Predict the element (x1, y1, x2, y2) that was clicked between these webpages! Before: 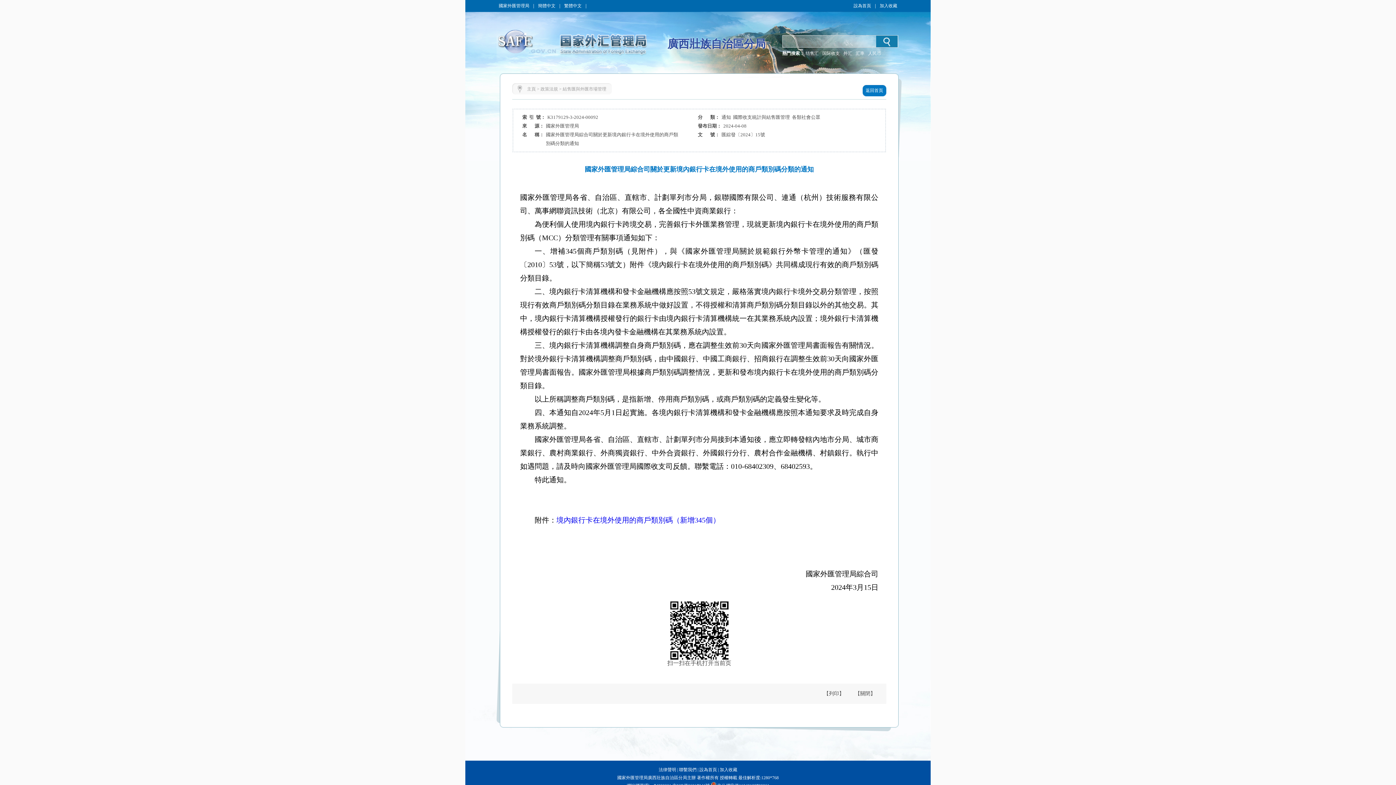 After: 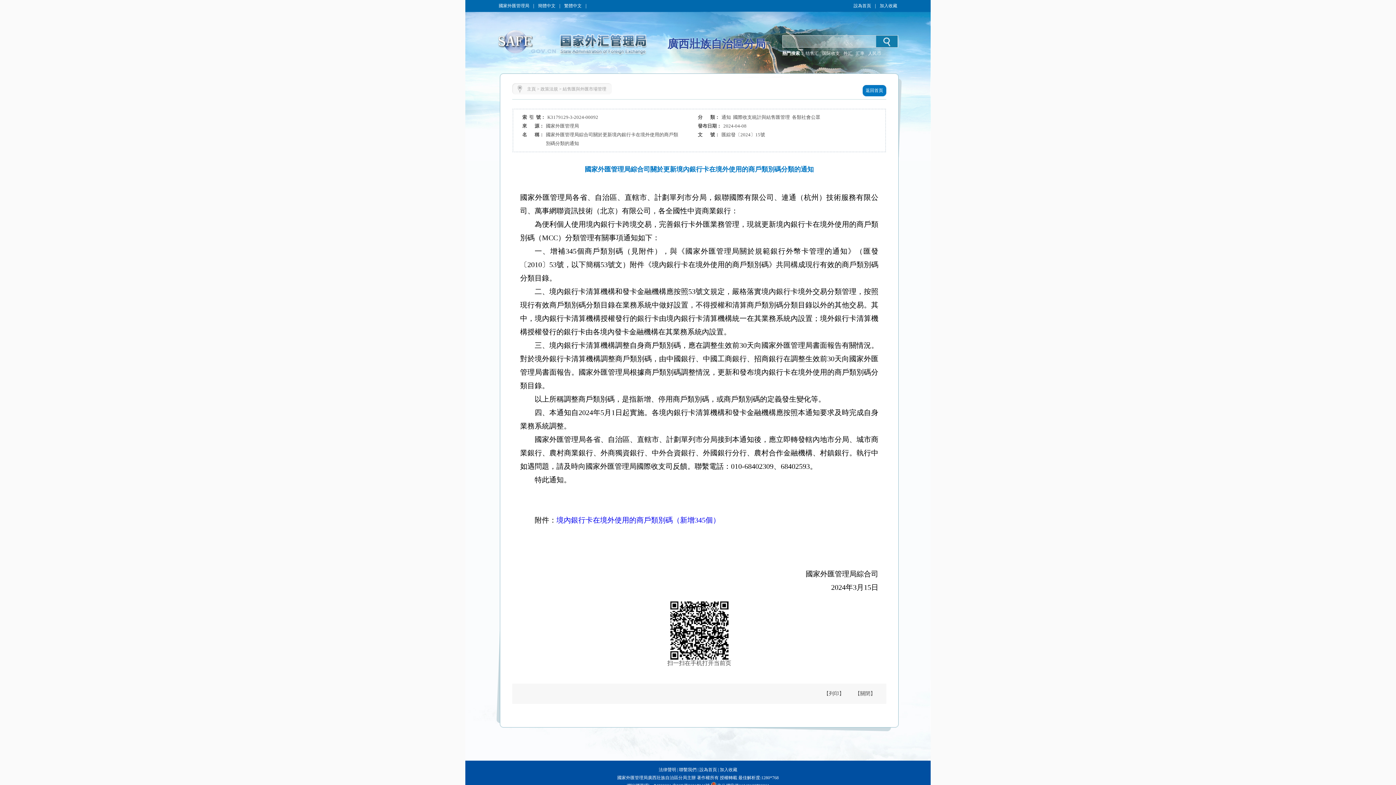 Action: label: 設為首頁 bbox: (851, 0, 873, 11)